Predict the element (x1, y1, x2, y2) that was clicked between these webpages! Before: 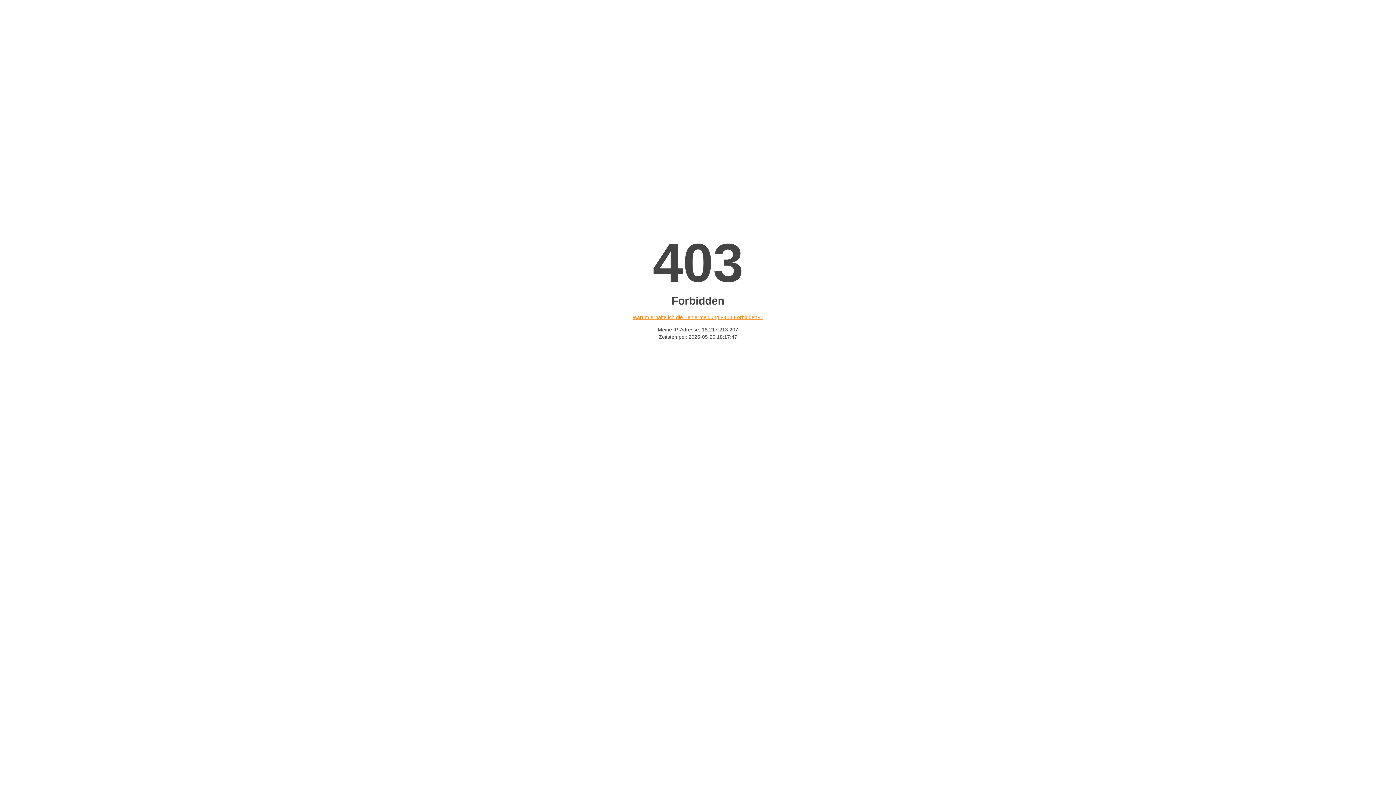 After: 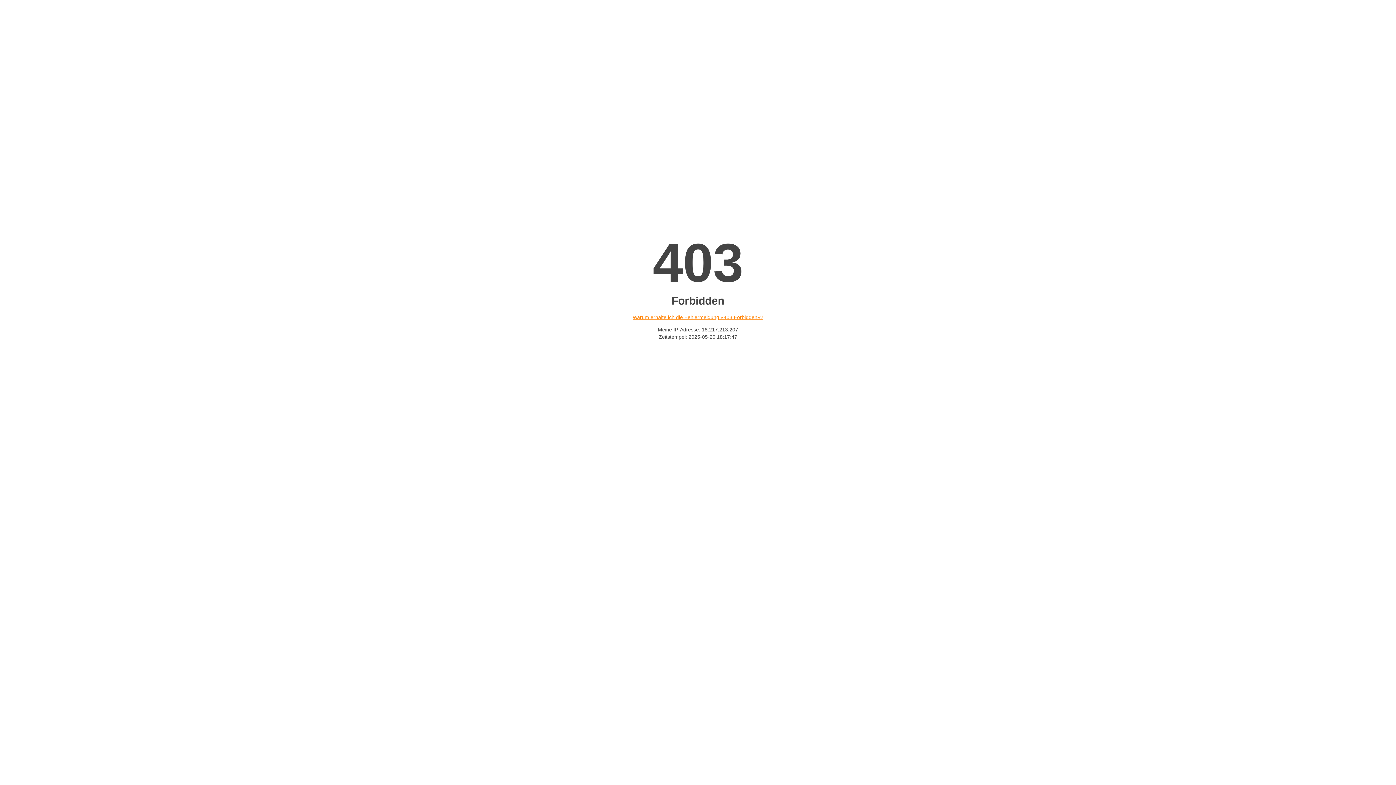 Action: label: Warum erhalte ich die Fehlermeldung «403 Forbidden»? bbox: (632, 314, 763, 320)